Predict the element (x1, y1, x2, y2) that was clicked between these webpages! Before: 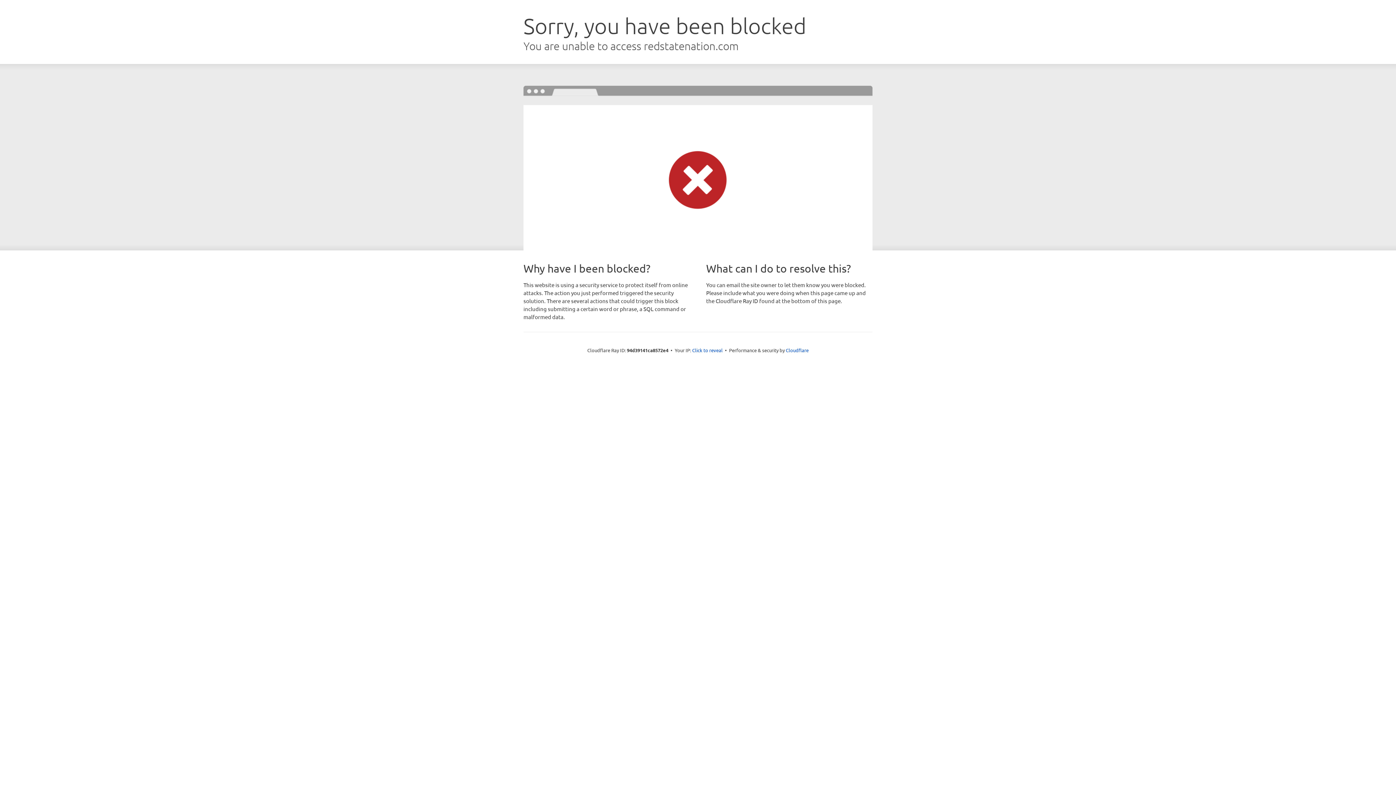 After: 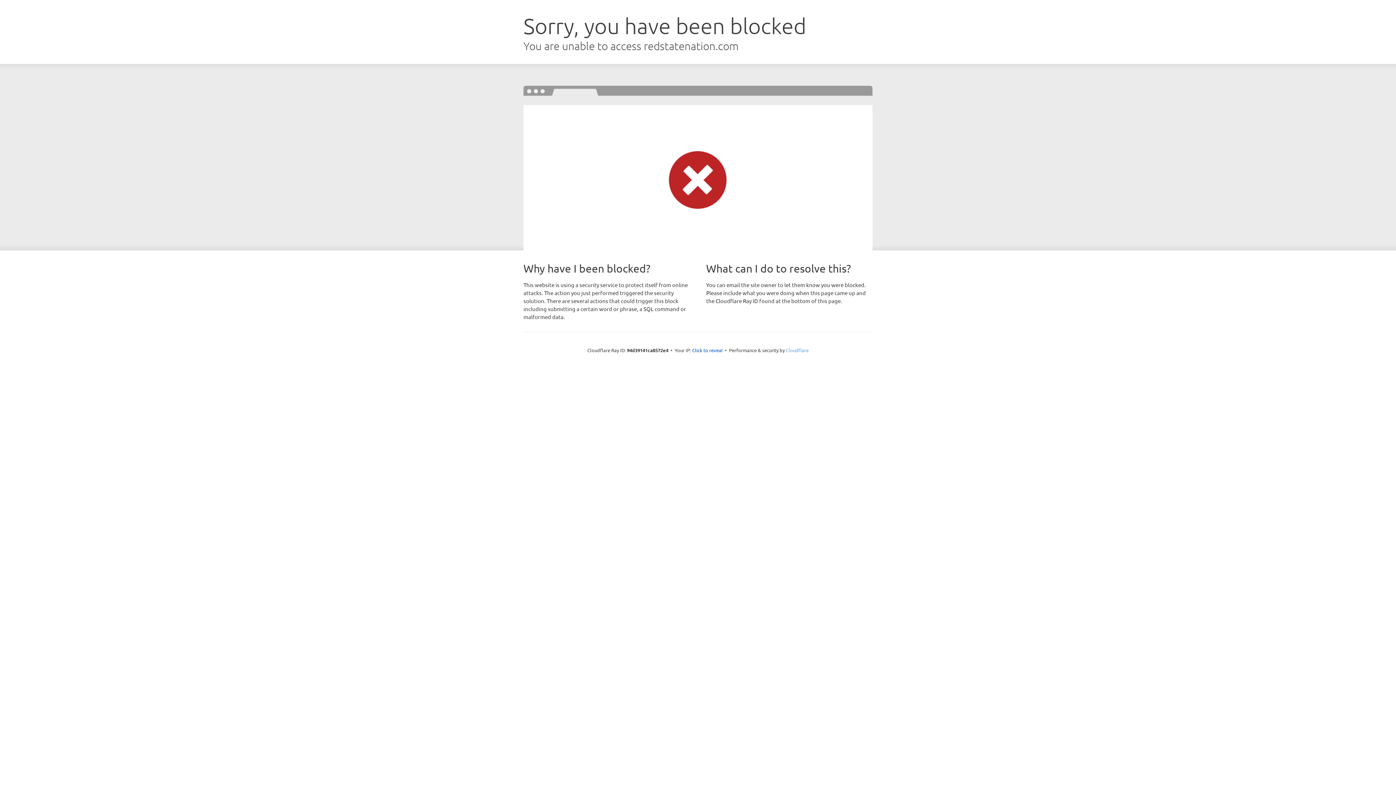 Action: bbox: (786, 347, 808, 353) label: Cloudflare